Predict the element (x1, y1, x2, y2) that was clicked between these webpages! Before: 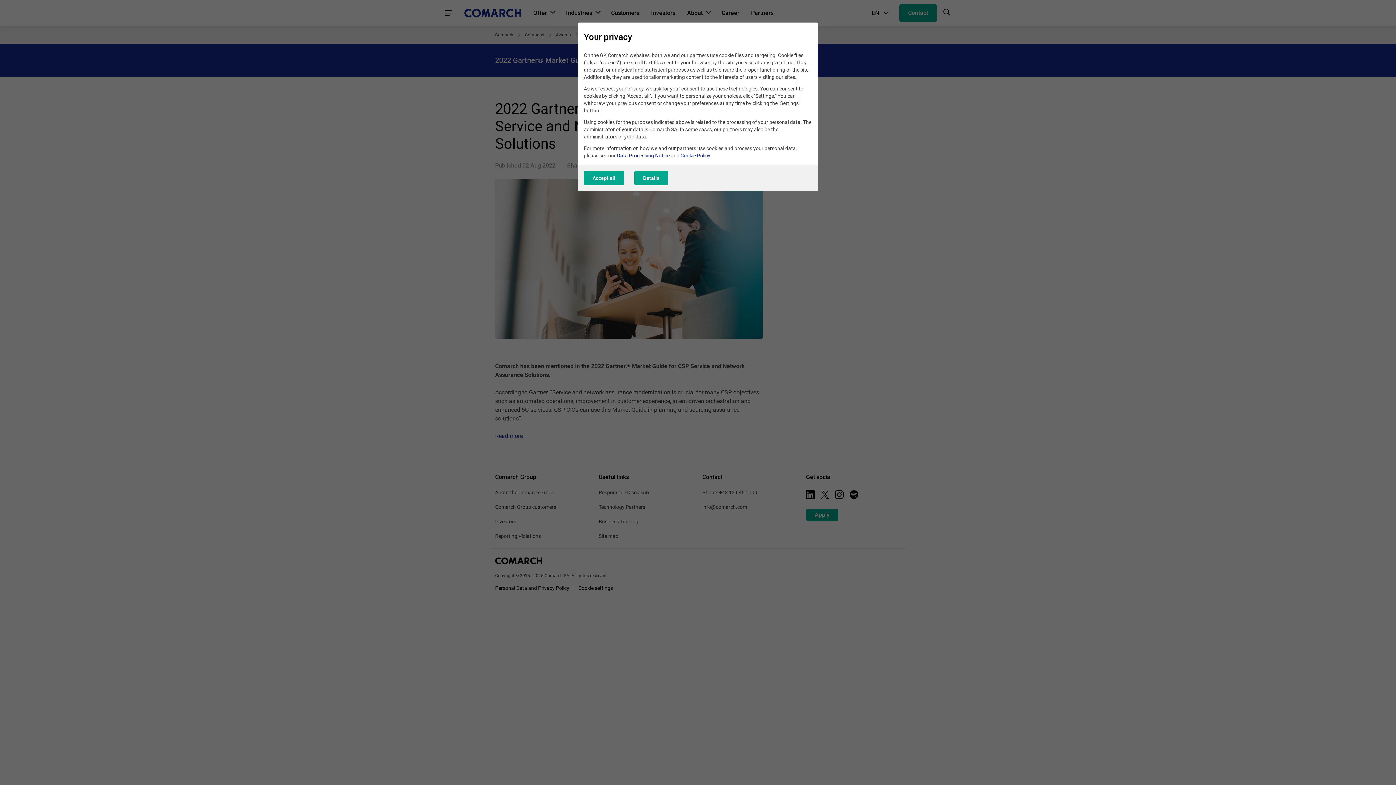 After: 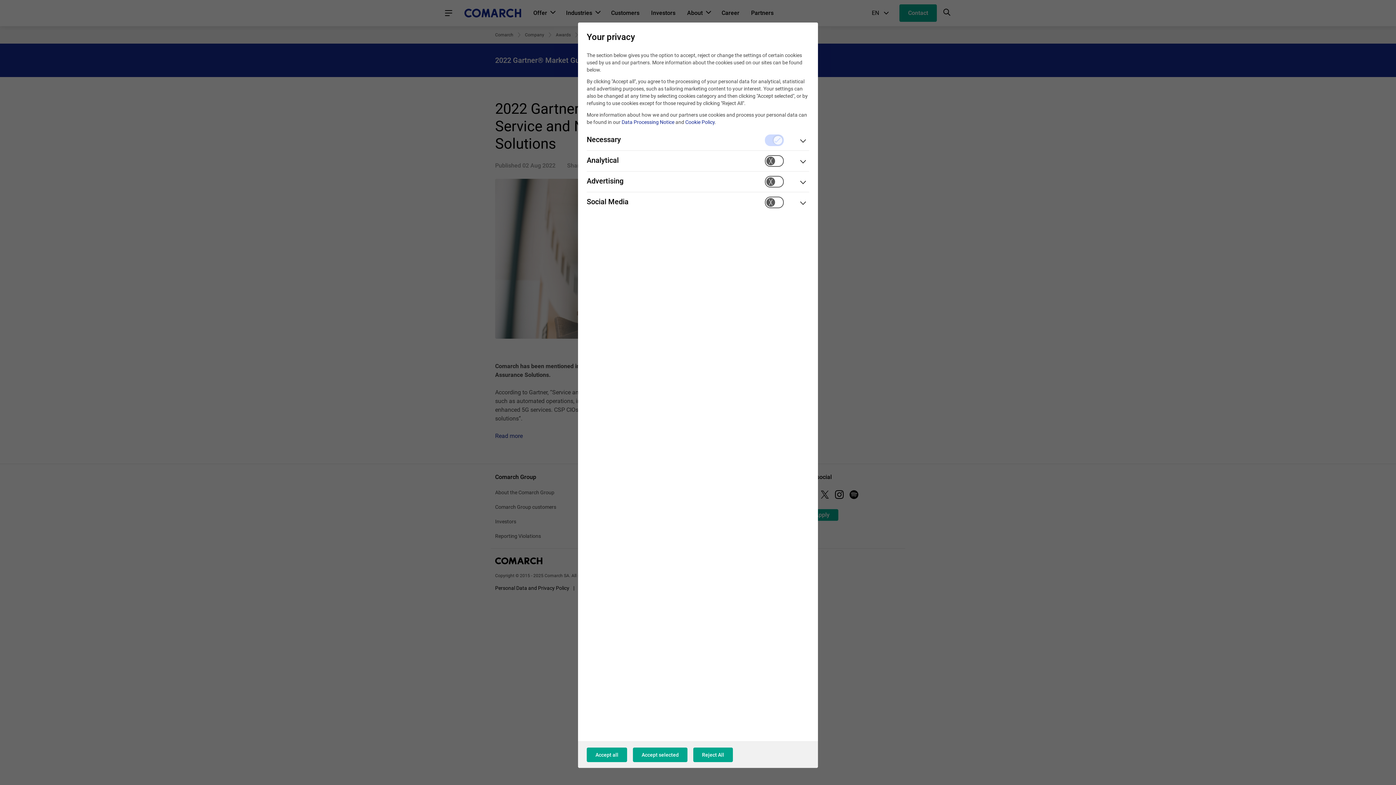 Action: label: Details bbox: (634, 171, 668, 185)